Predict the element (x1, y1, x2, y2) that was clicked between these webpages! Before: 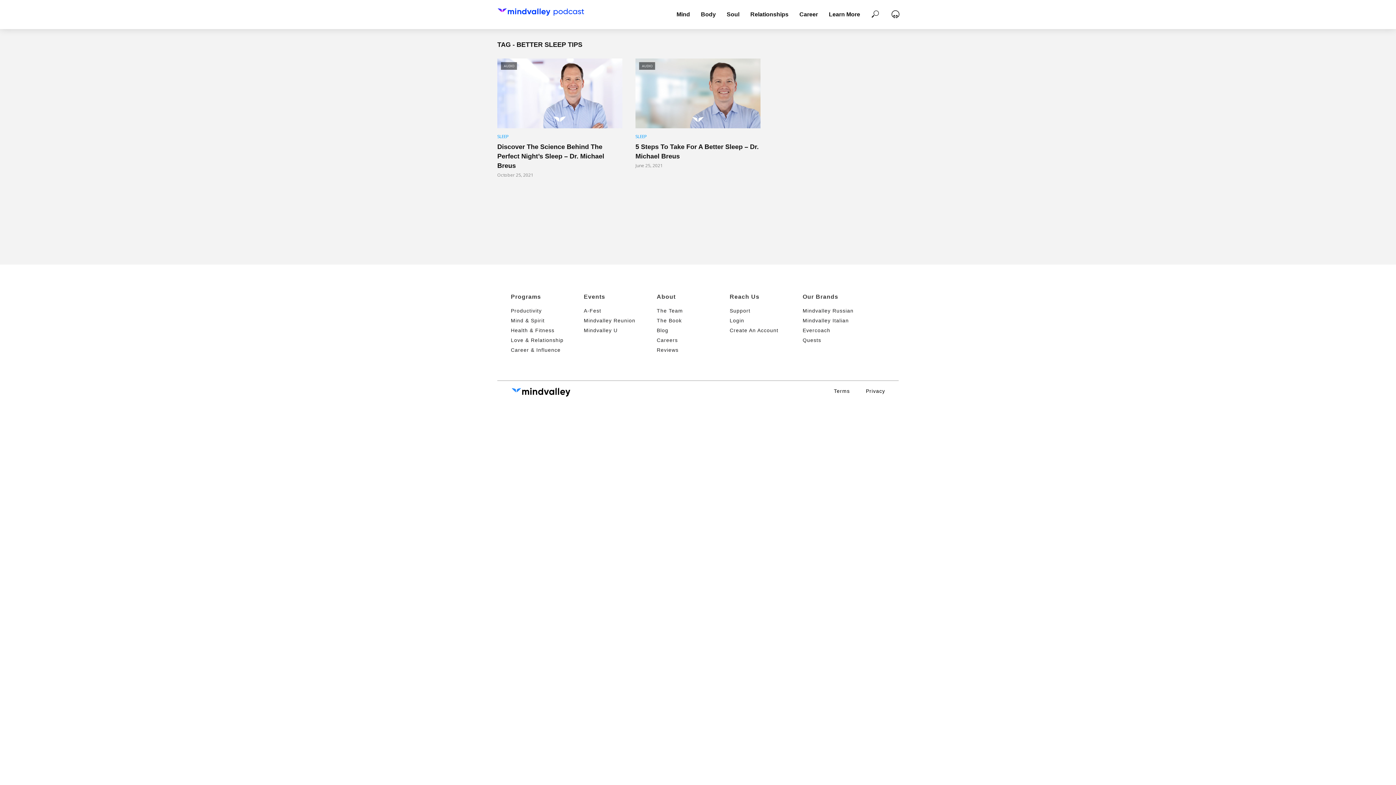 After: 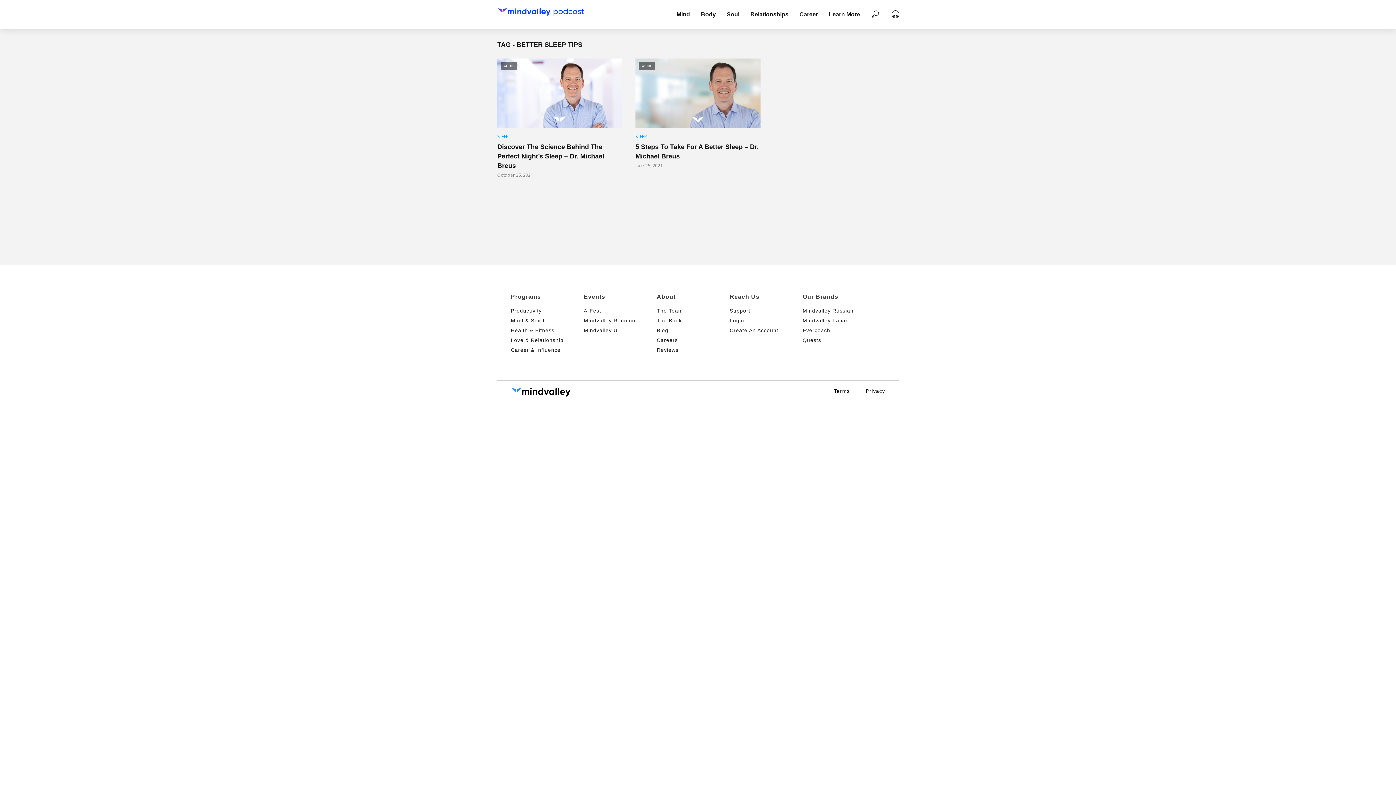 Action: bbox: (656, 337, 678, 343) label: Careers